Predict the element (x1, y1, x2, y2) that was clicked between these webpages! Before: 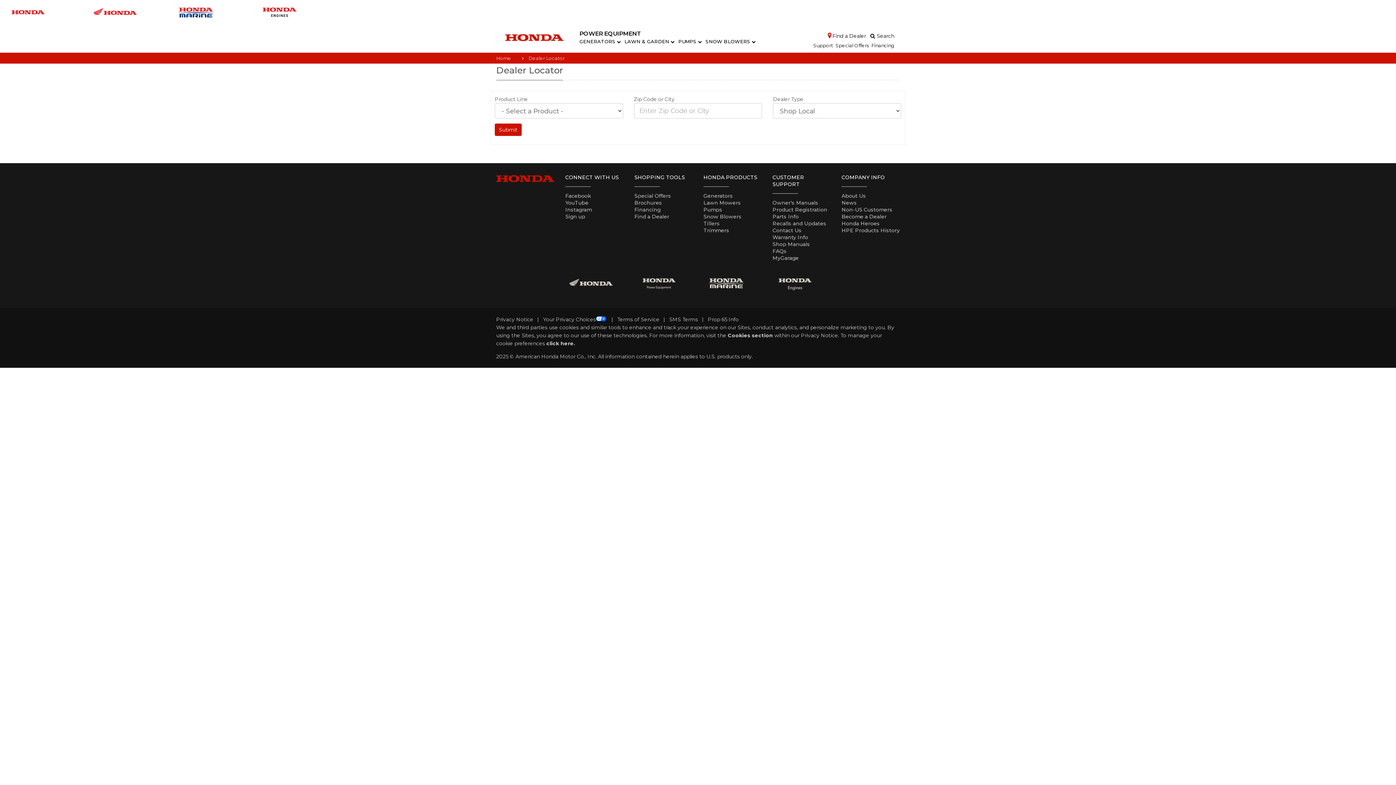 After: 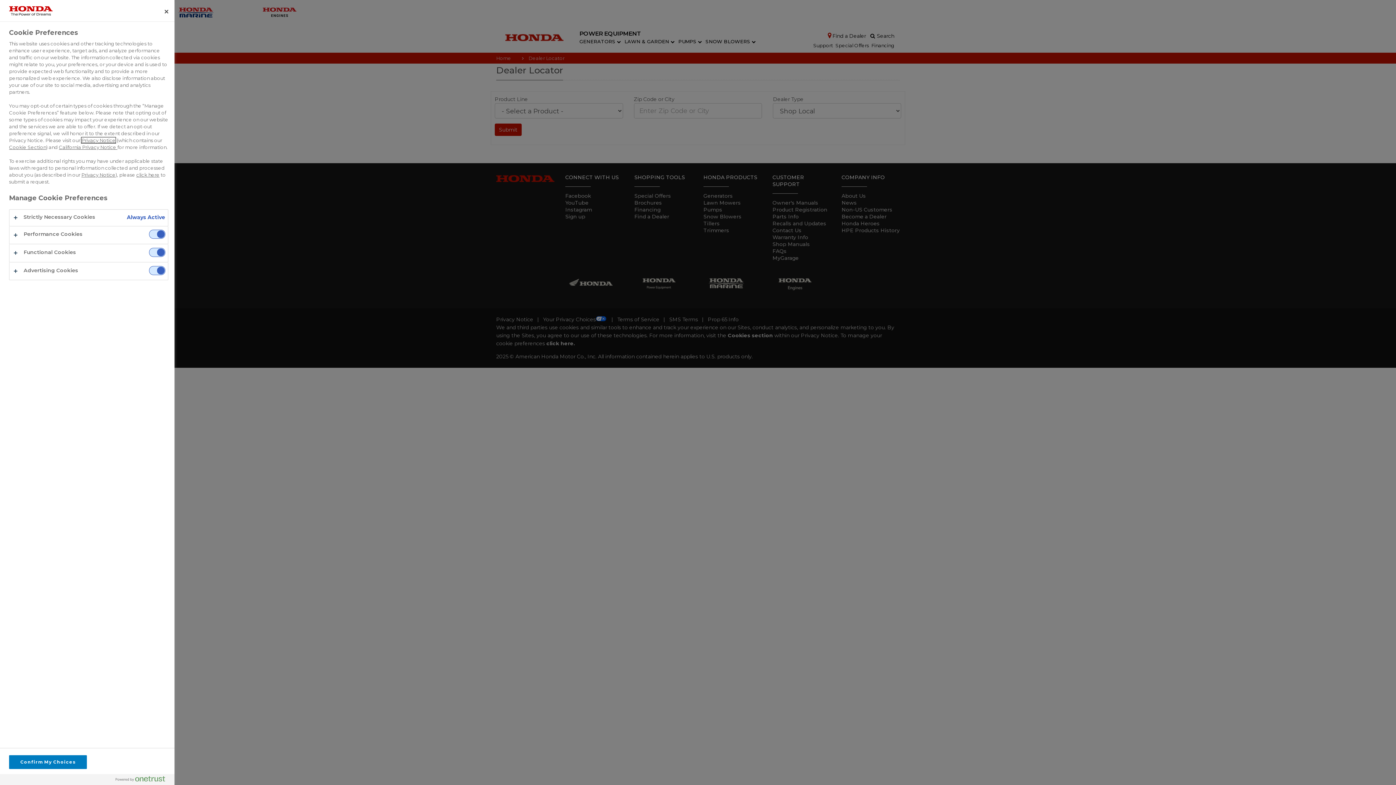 Action: label: click here. bbox: (546, 340, 575, 346)